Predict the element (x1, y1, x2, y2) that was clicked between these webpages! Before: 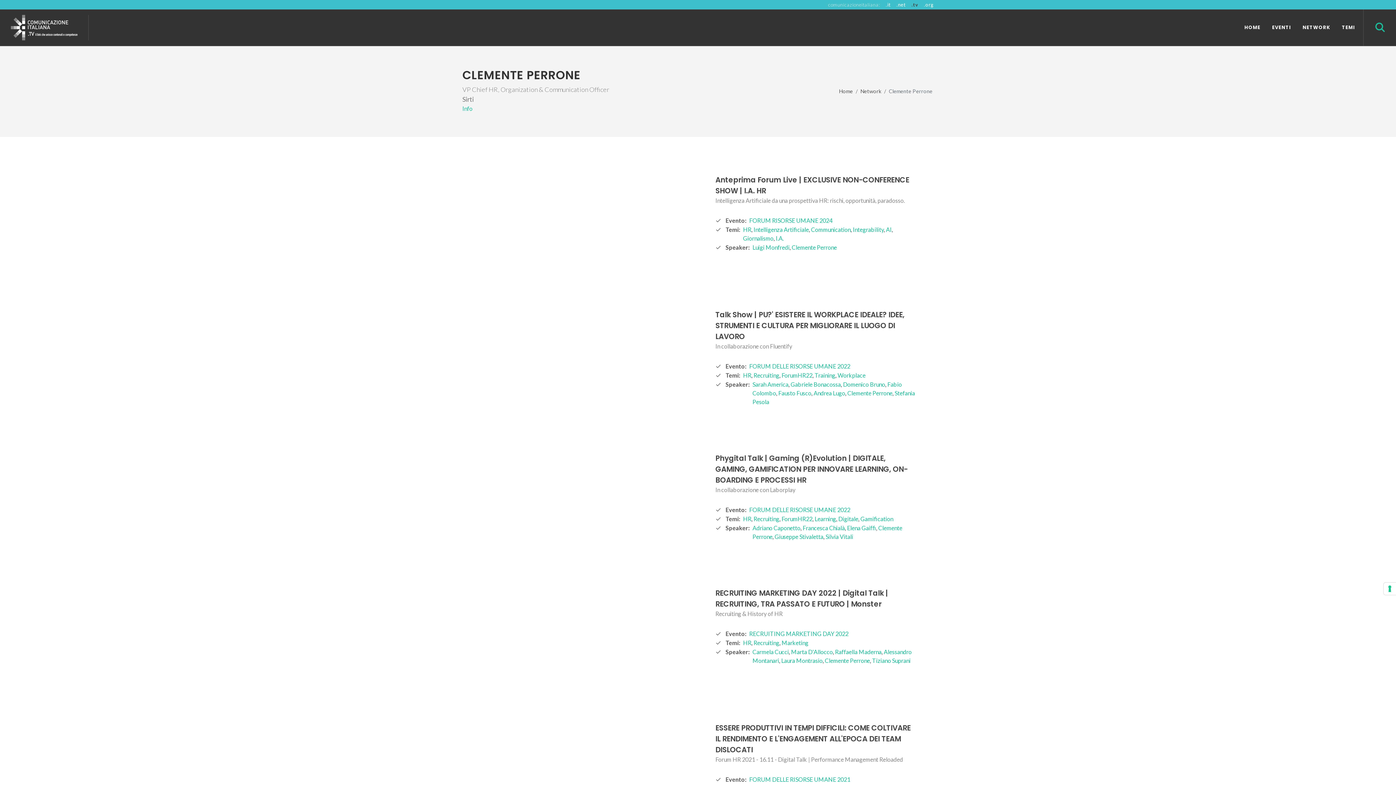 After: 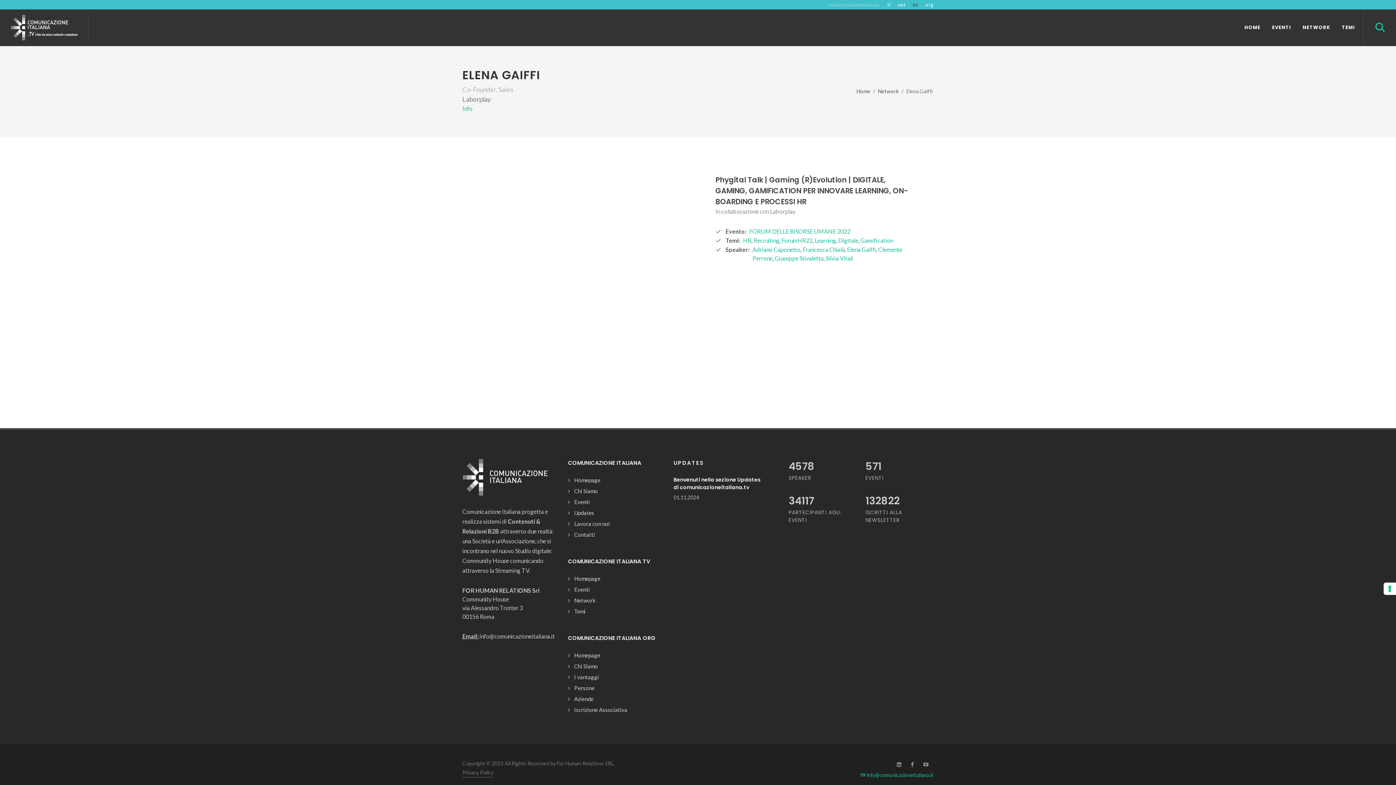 Action: bbox: (847, 524, 876, 531) label: Elena Gaiffi